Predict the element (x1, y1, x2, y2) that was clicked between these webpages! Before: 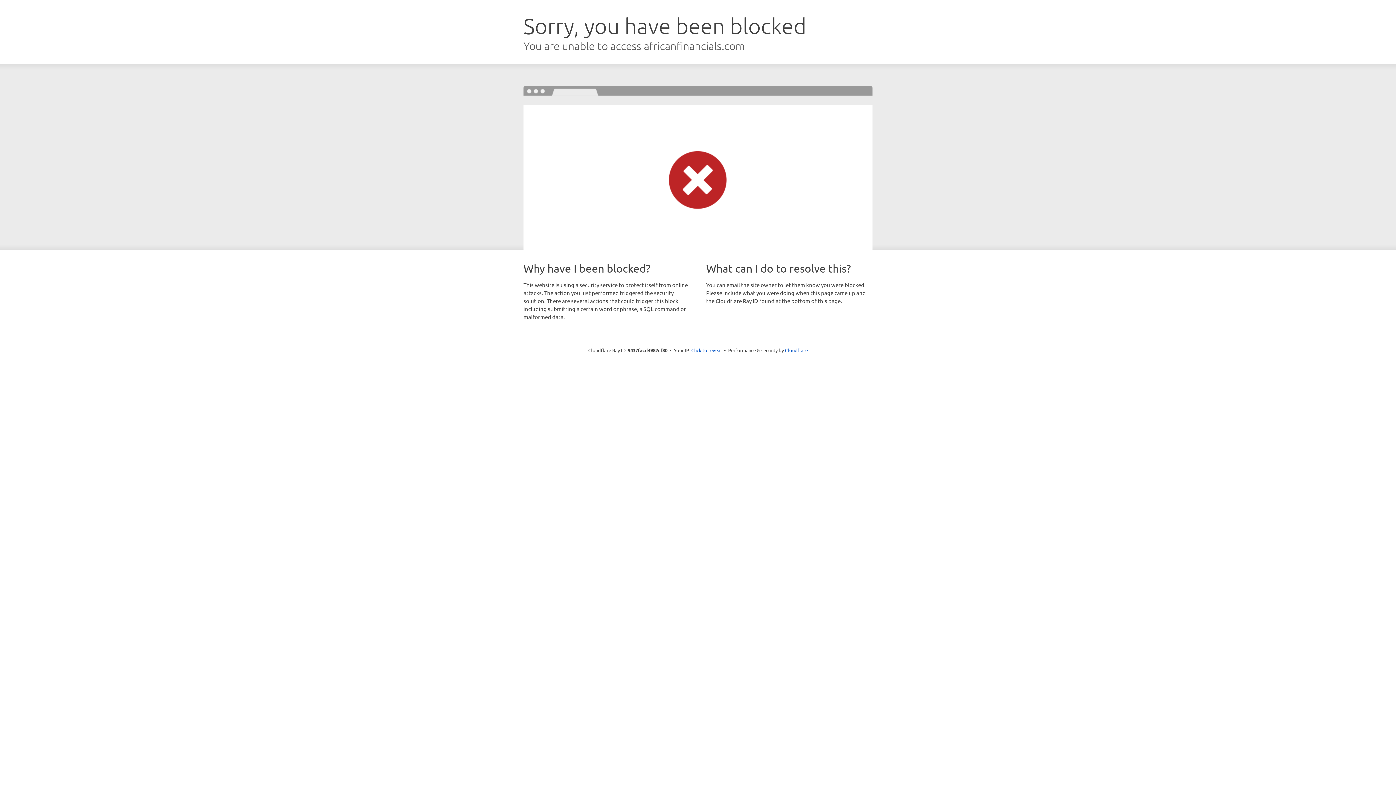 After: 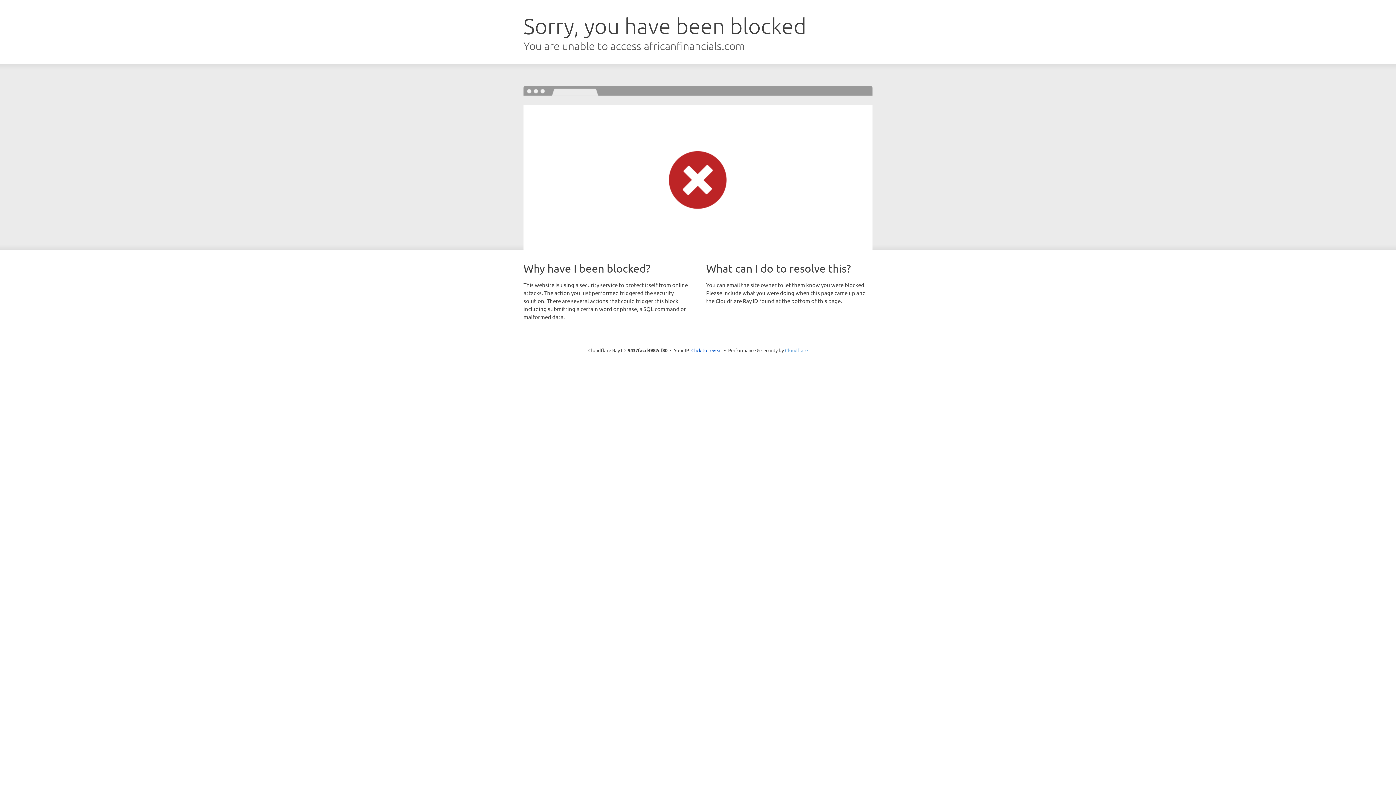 Action: label: Cloudflare bbox: (785, 347, 808, 353)